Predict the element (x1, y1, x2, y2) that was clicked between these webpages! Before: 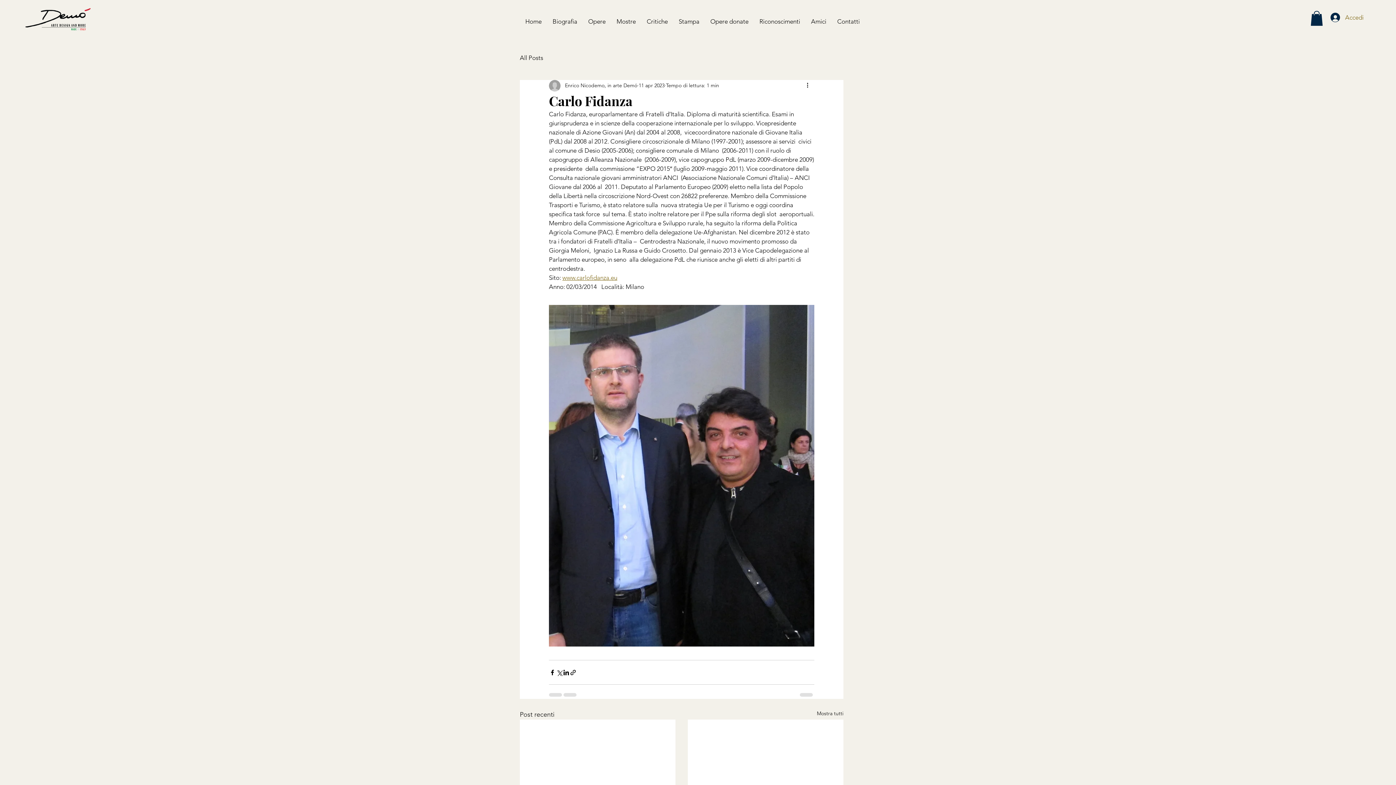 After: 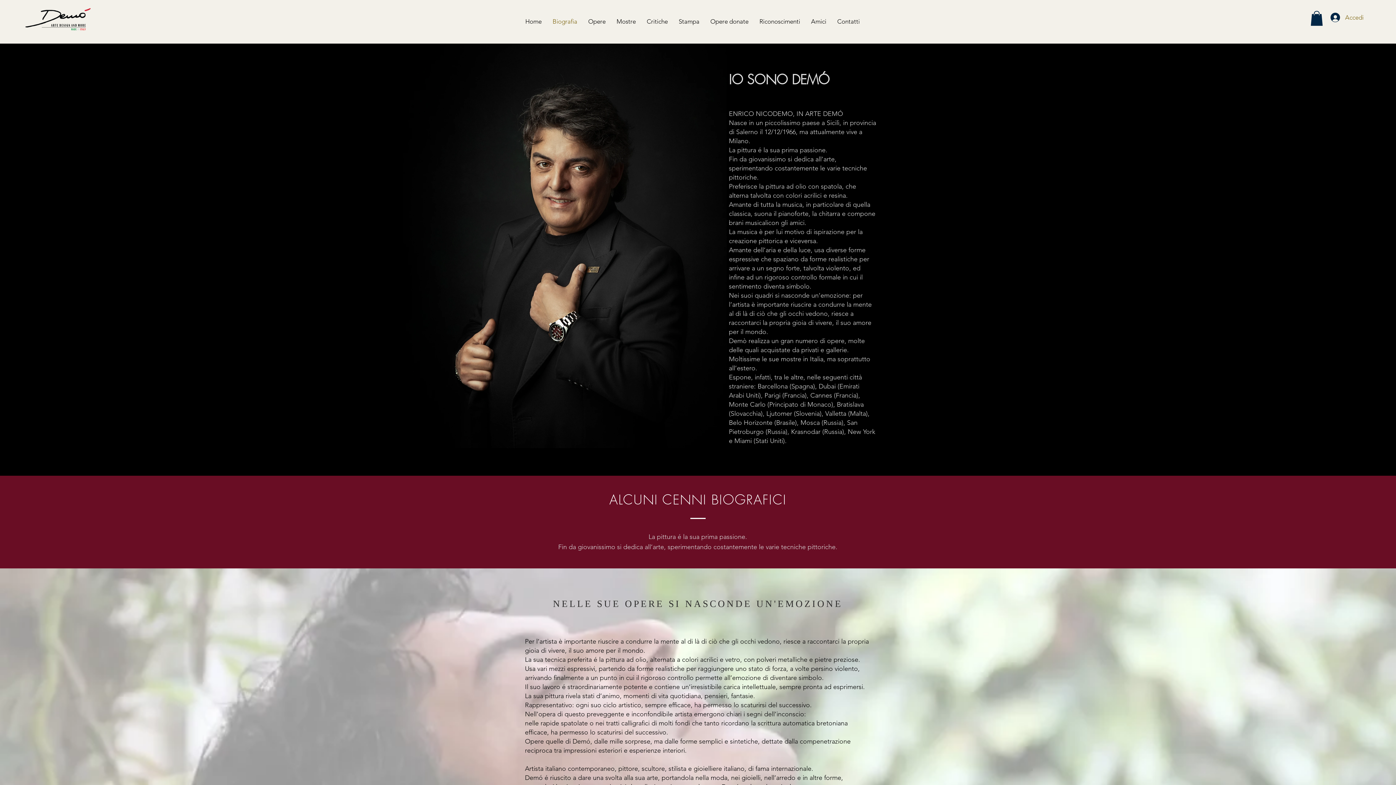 Action: bbox: (547, 12, 582, 30) label: Biografia